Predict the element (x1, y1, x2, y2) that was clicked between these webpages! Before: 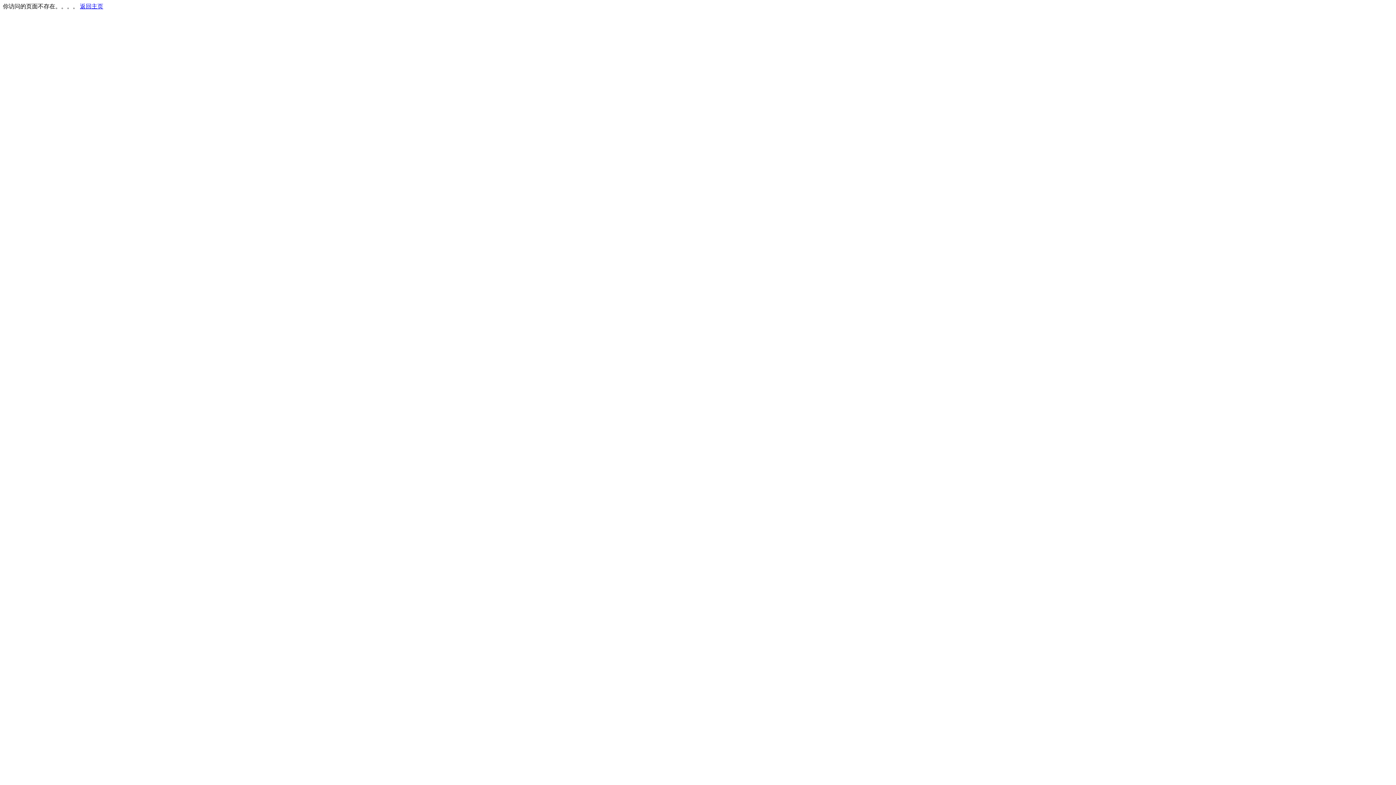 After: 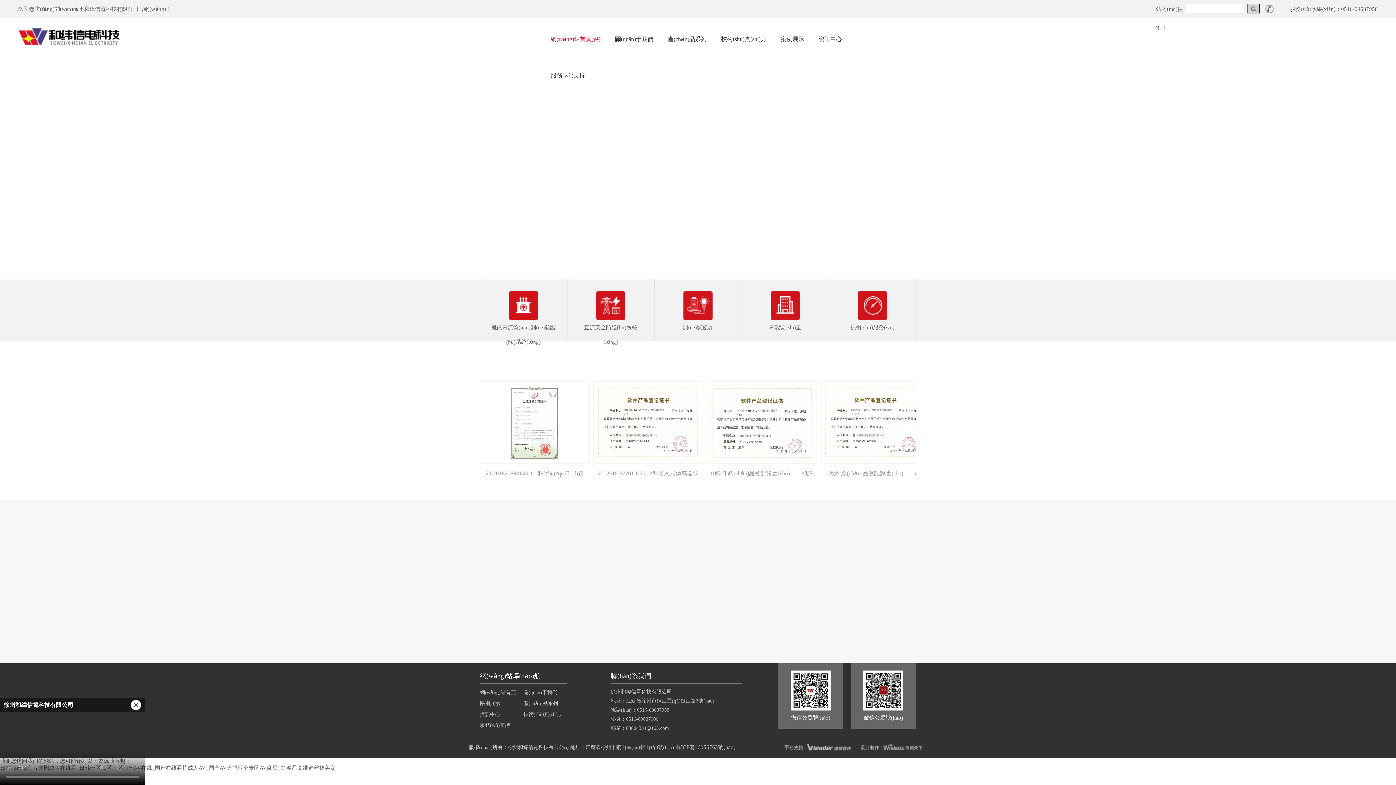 Action: label: 返回主页 bbox: (80, 3, 103, 9)